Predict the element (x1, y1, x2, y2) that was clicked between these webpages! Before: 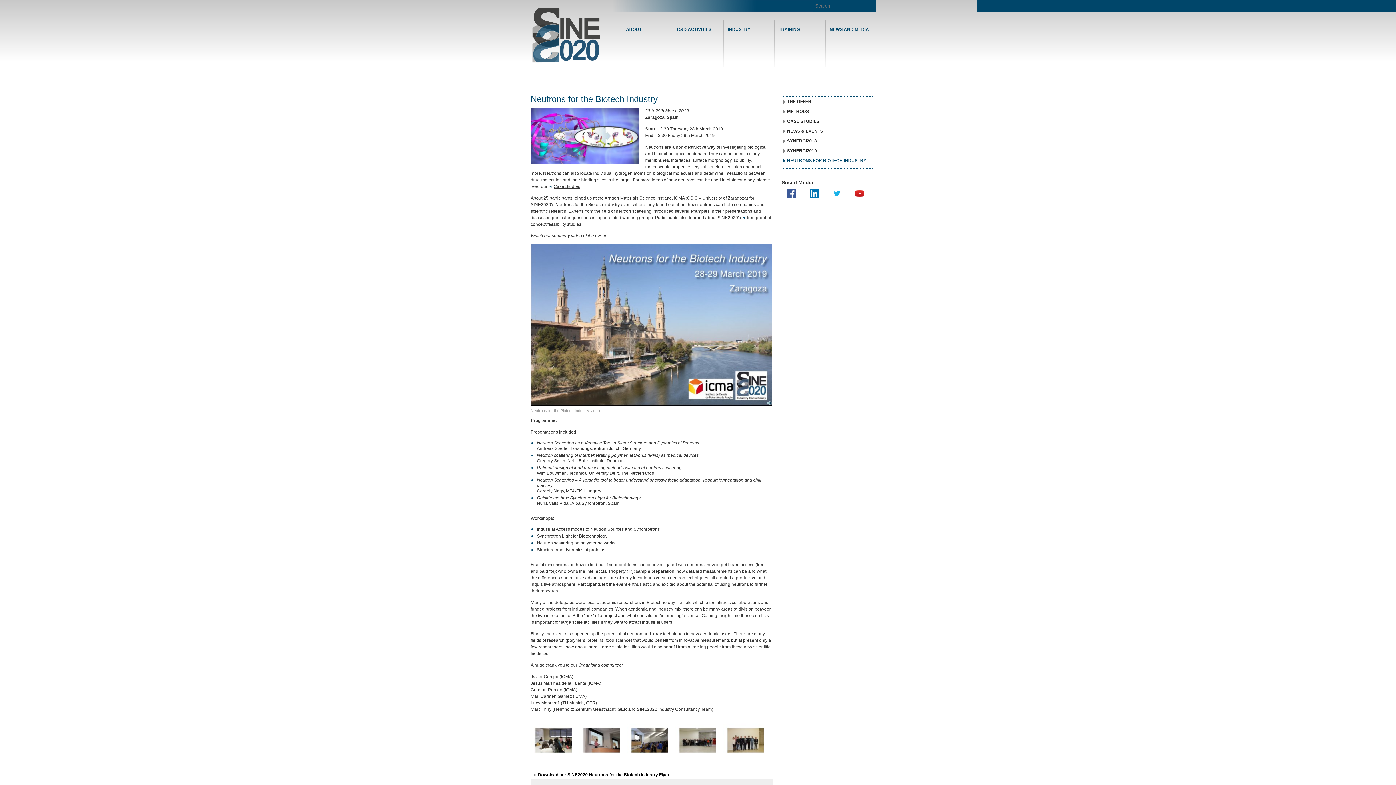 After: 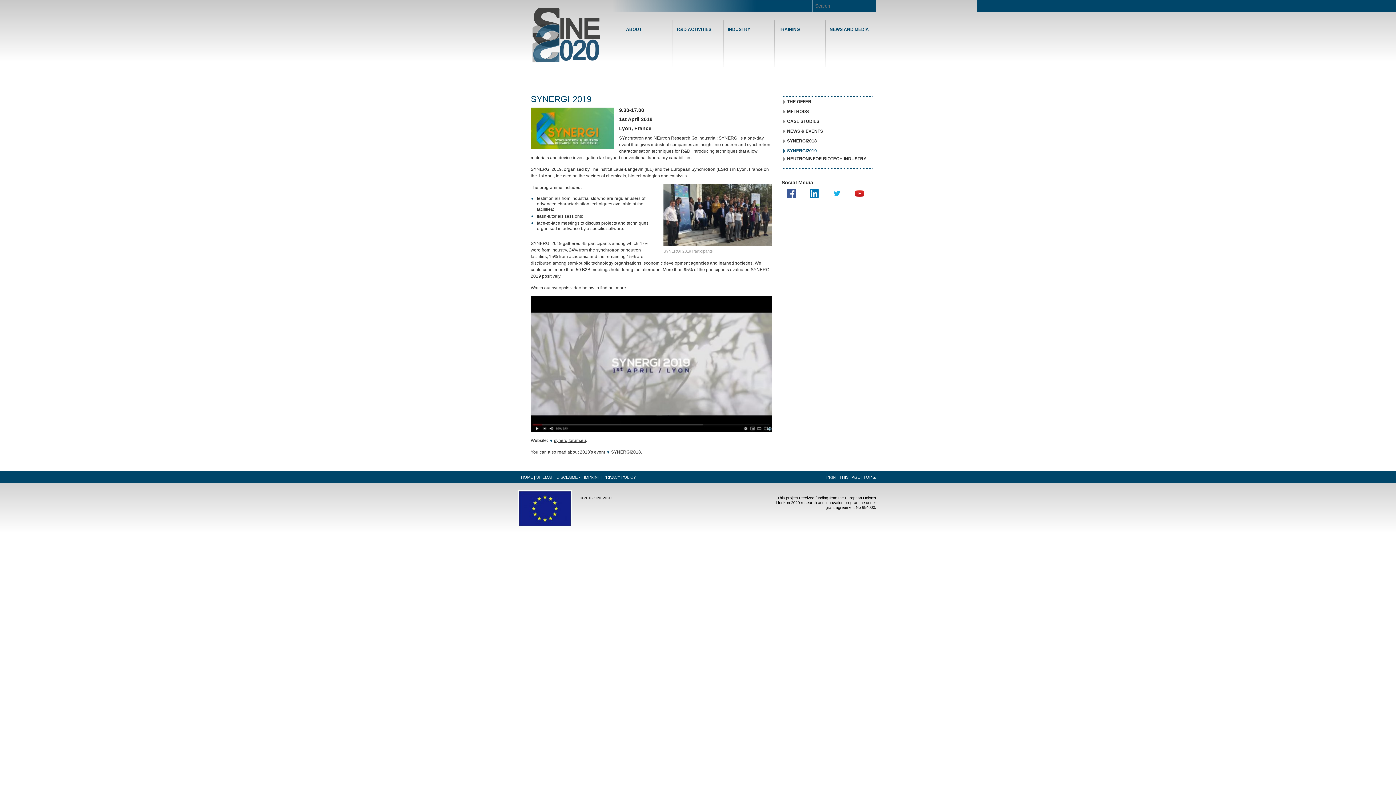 Action: bbox: (783, 148, 874, 153) label: SYNERGI2019